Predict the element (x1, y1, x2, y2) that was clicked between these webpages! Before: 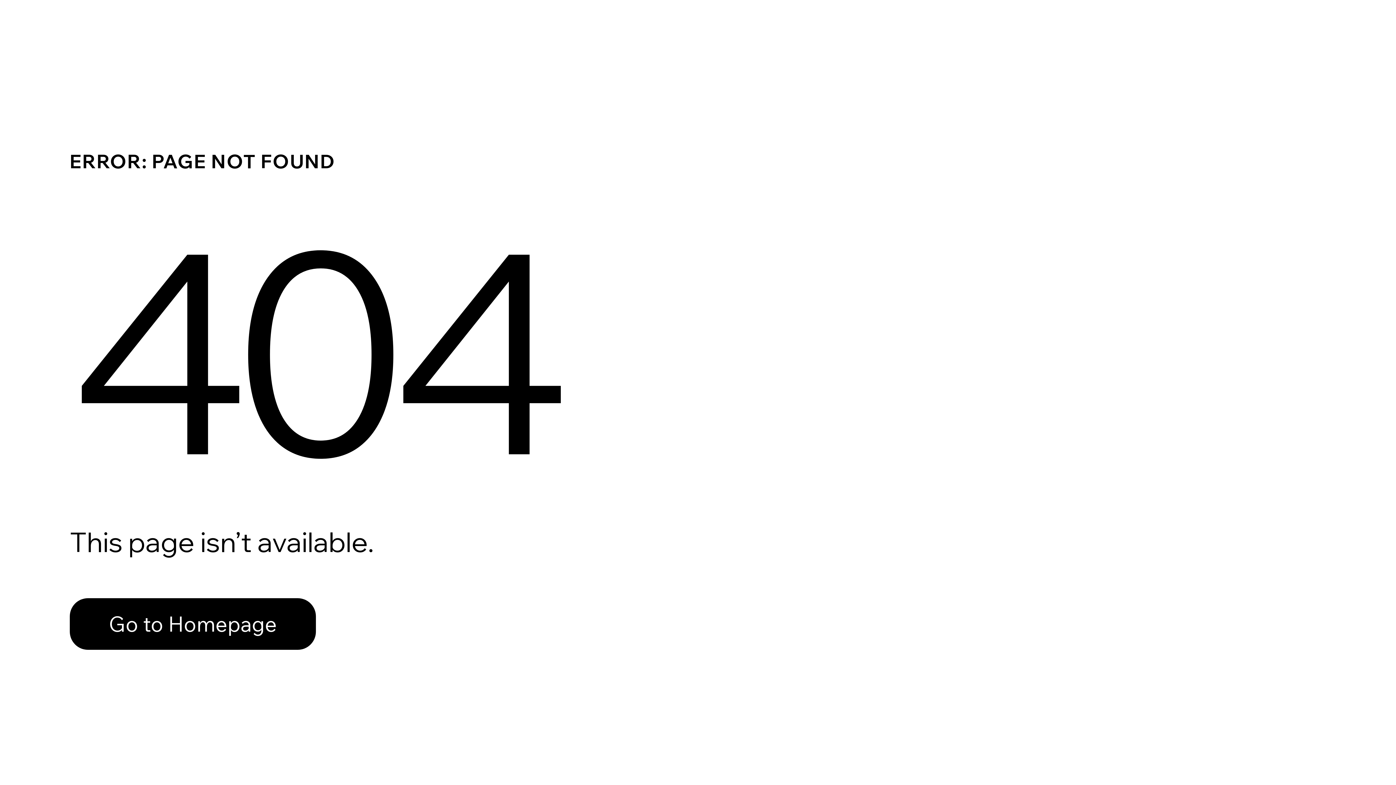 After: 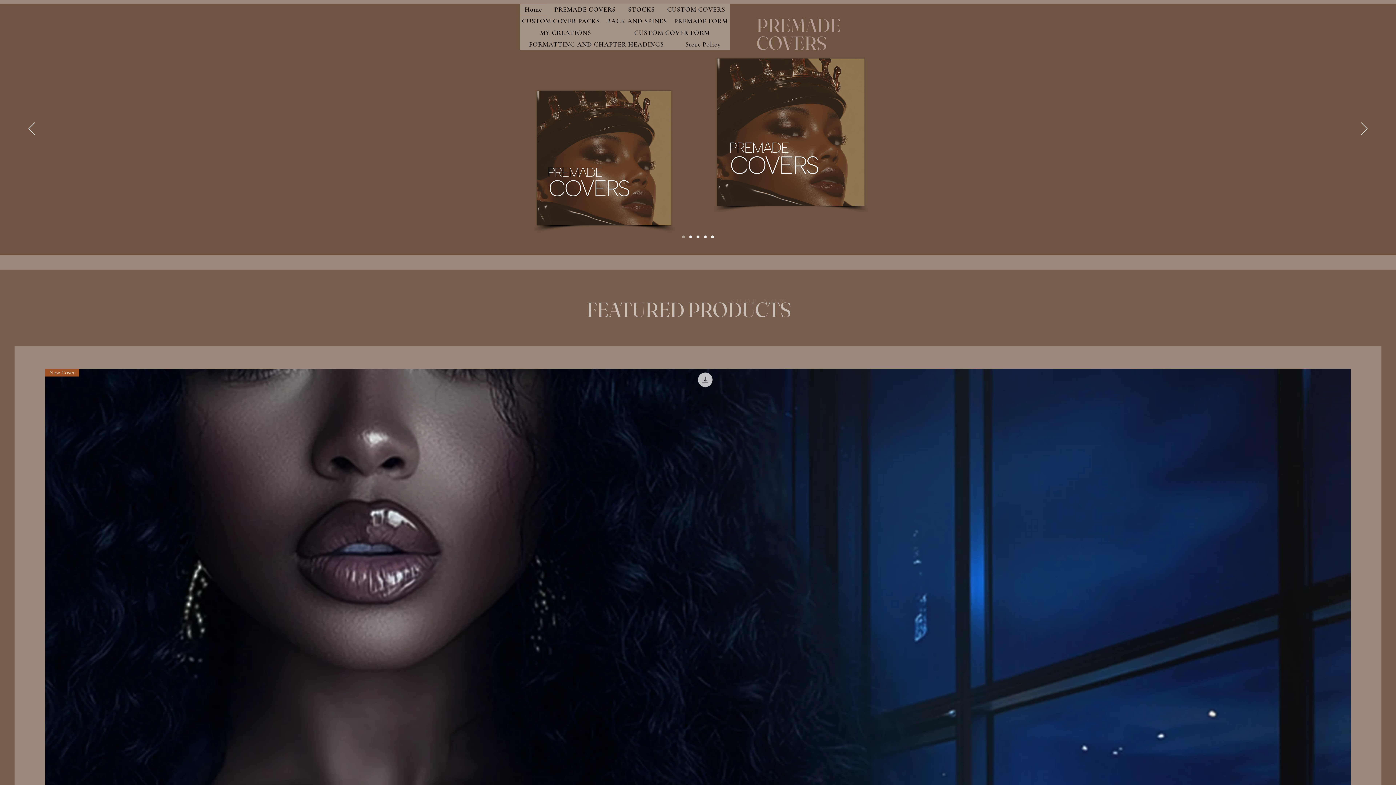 Action: label: Go to Homepage bbox: (69, 598, 316, 650)